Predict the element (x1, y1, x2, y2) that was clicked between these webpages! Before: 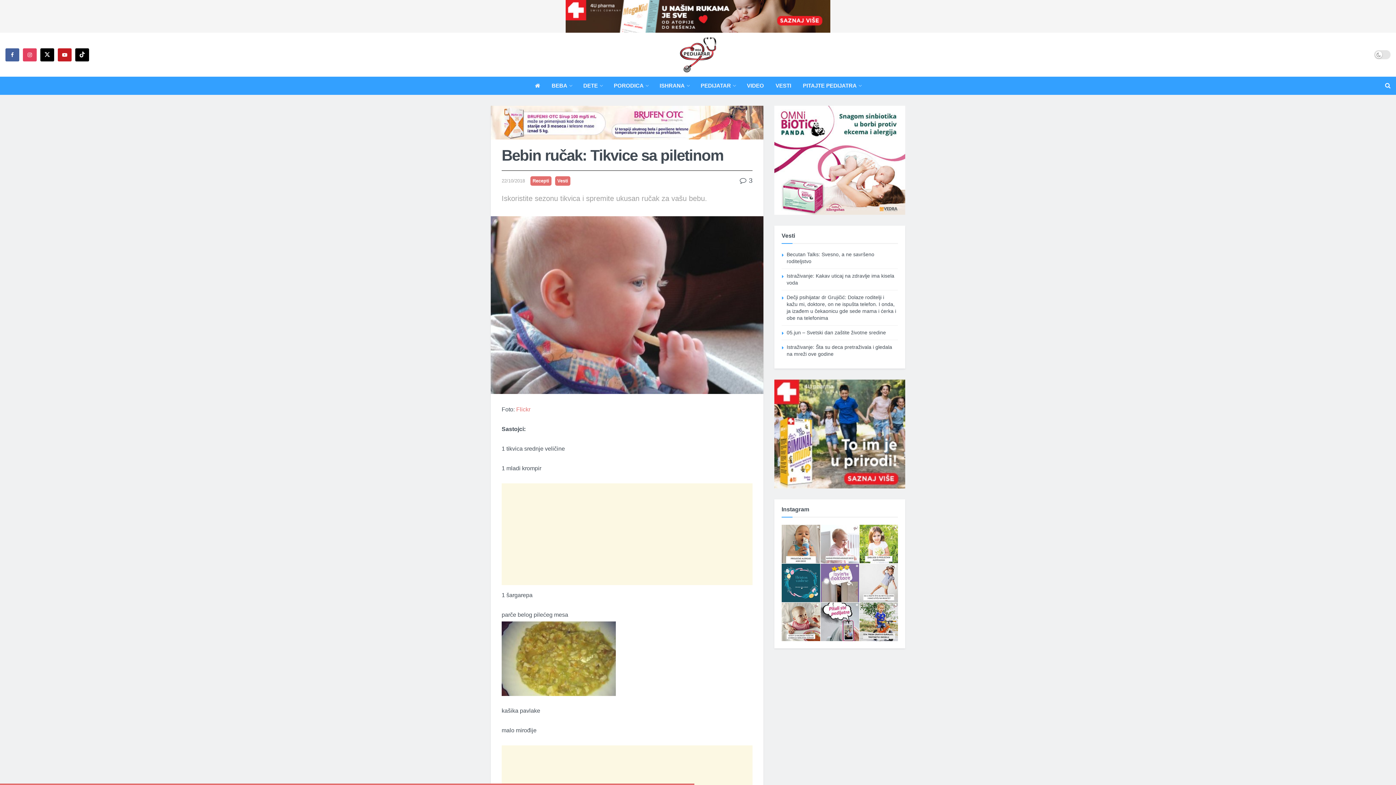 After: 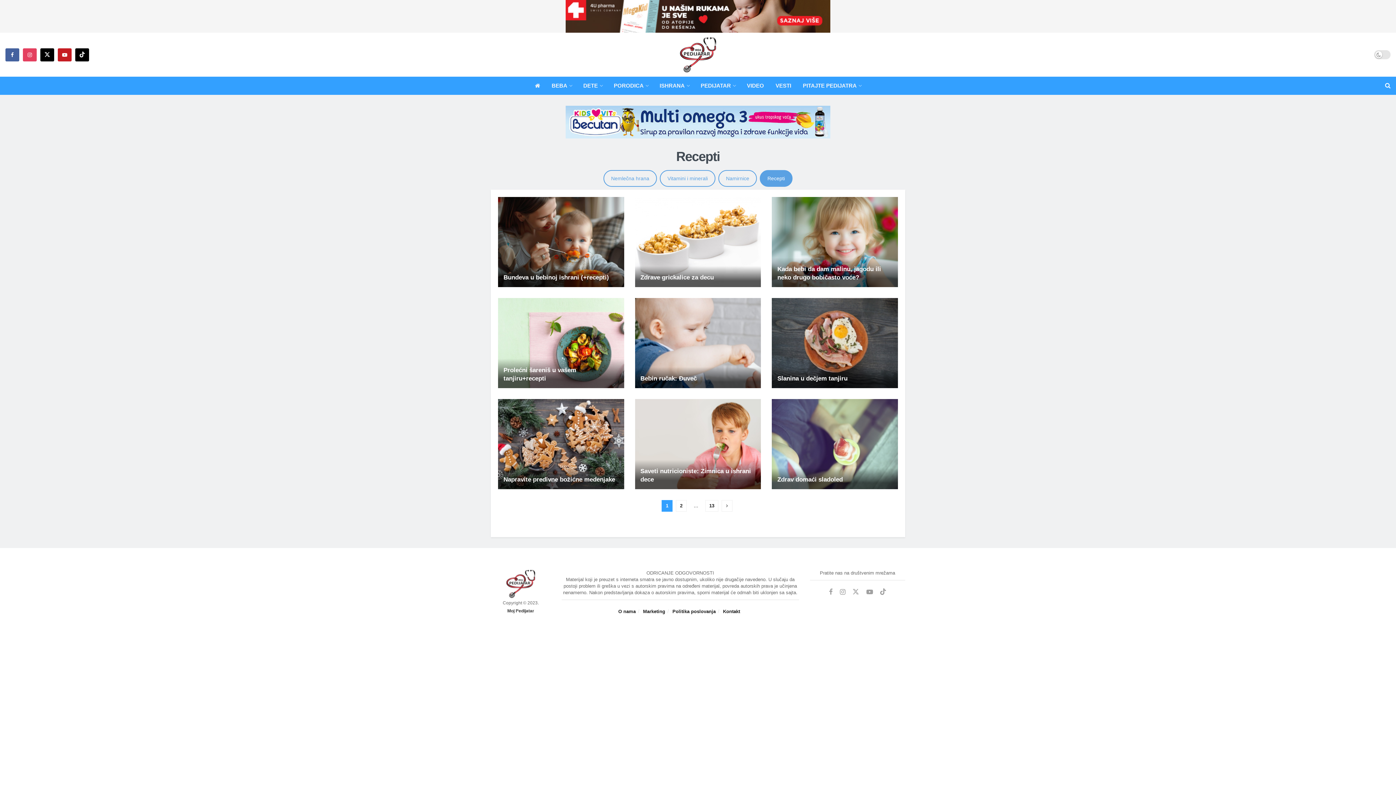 Action: bbox: (530, 176, 551, 185) label: Recepti